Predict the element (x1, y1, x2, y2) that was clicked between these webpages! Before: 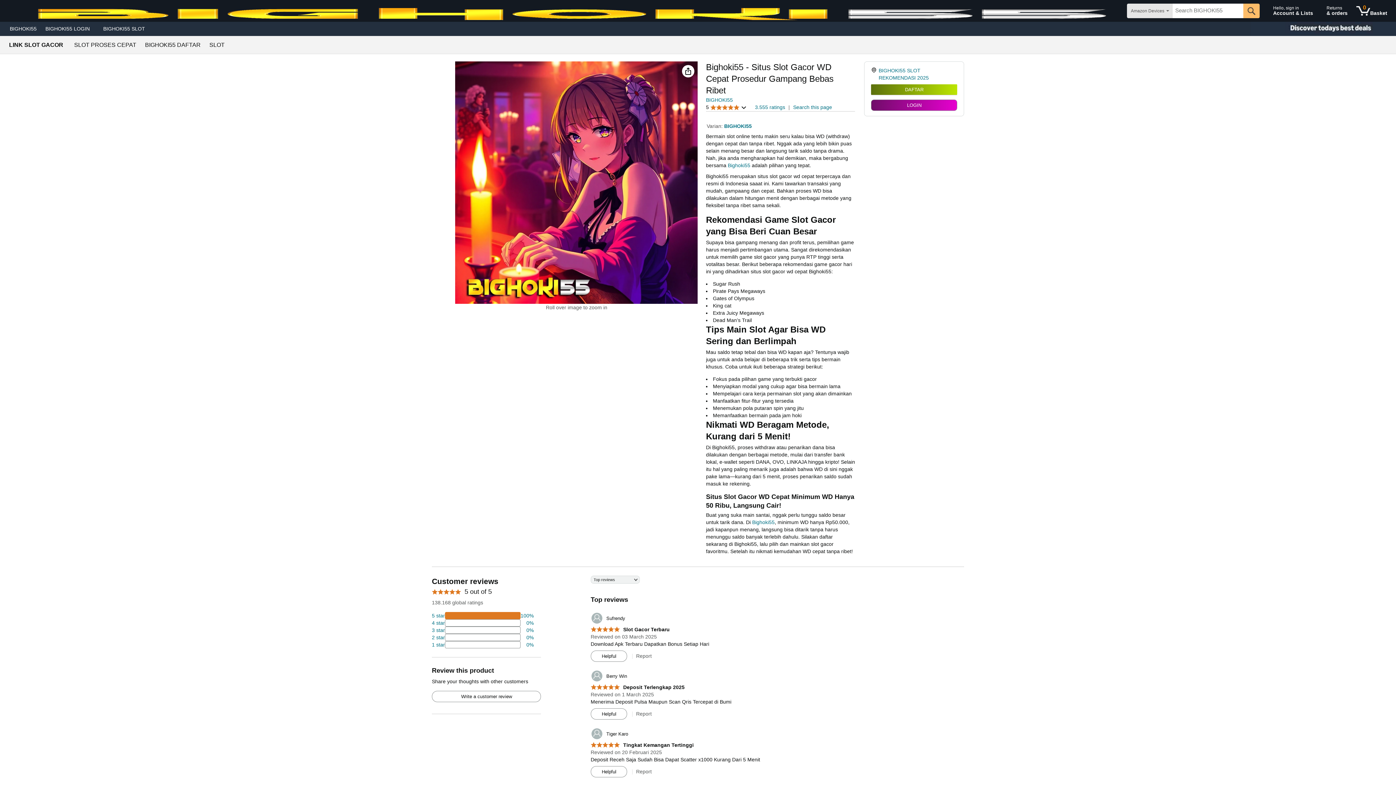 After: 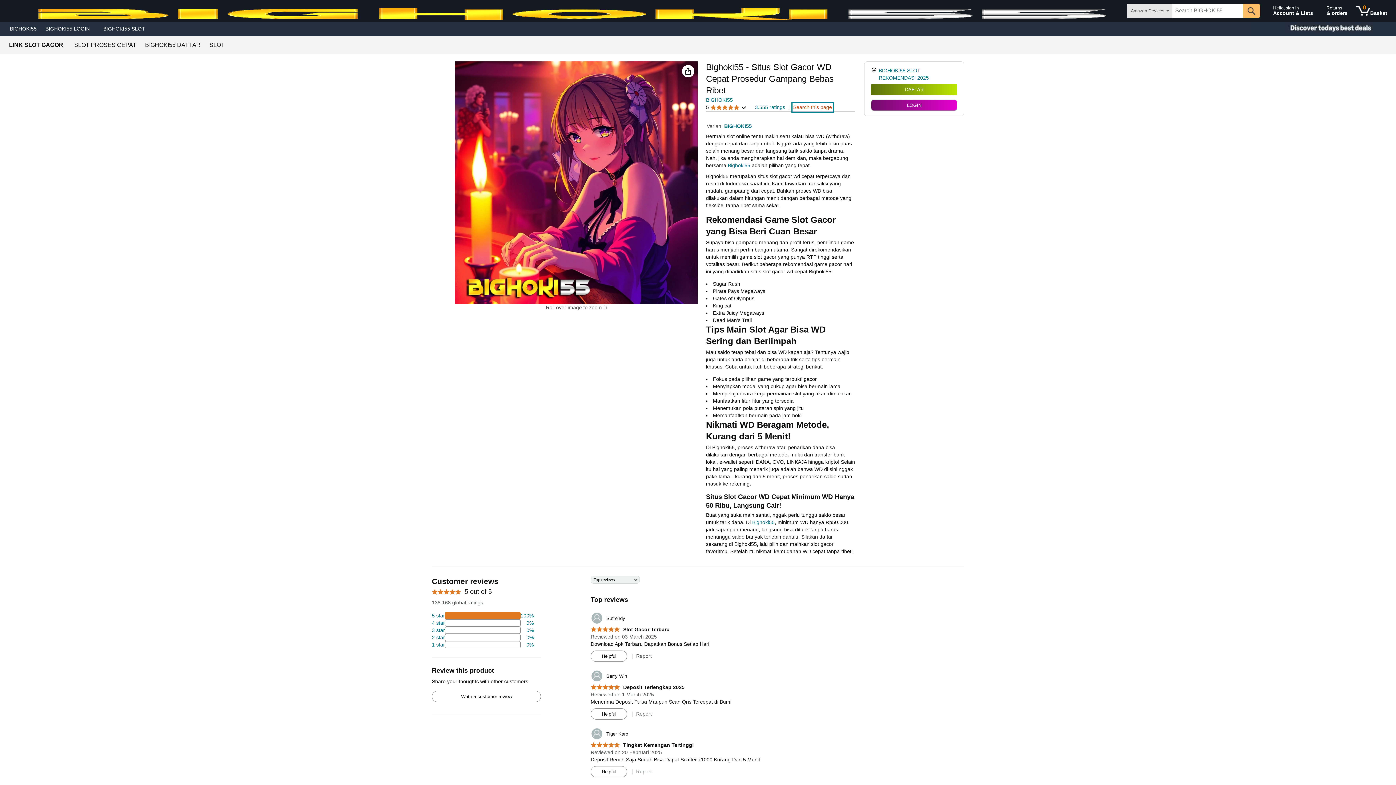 Action: label: Search this page bbox: (793, 103, 832, 110)